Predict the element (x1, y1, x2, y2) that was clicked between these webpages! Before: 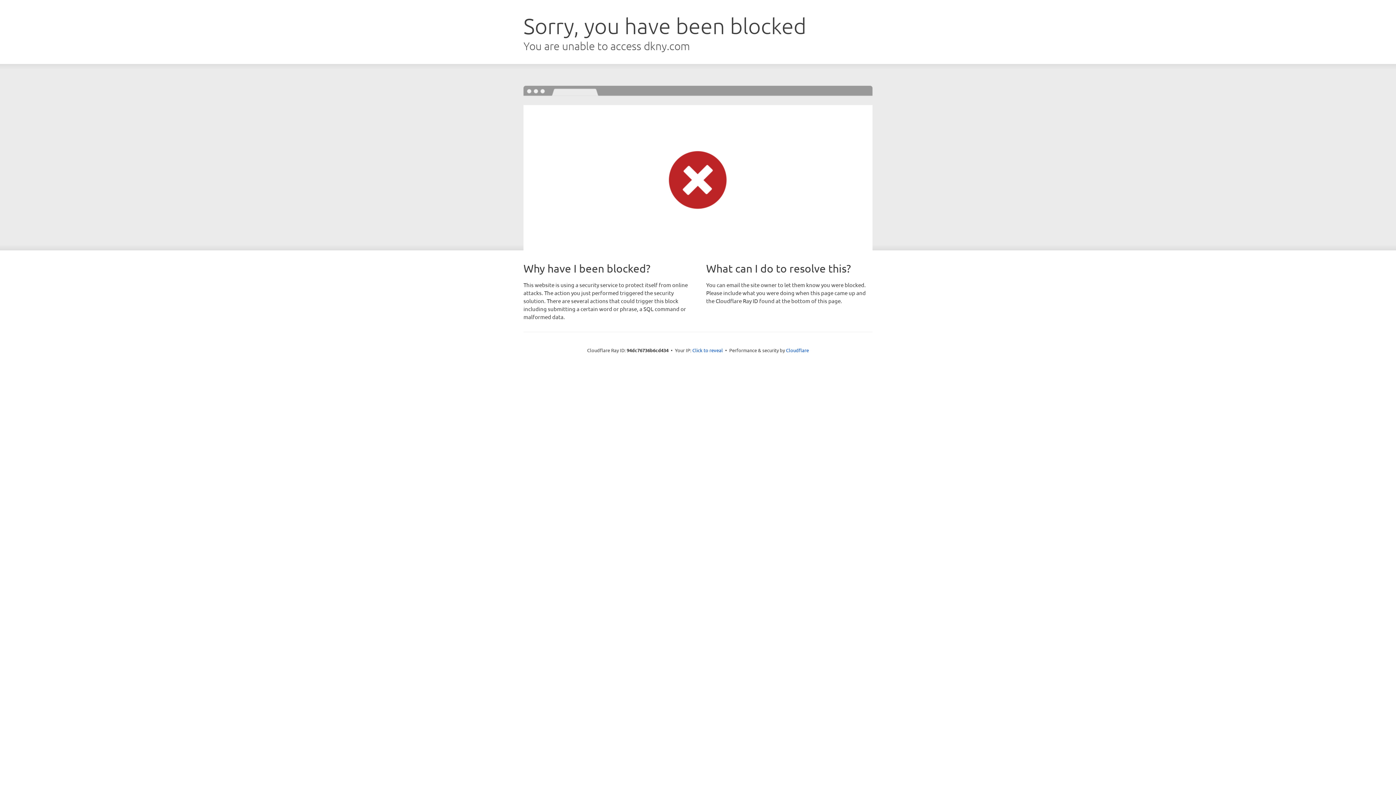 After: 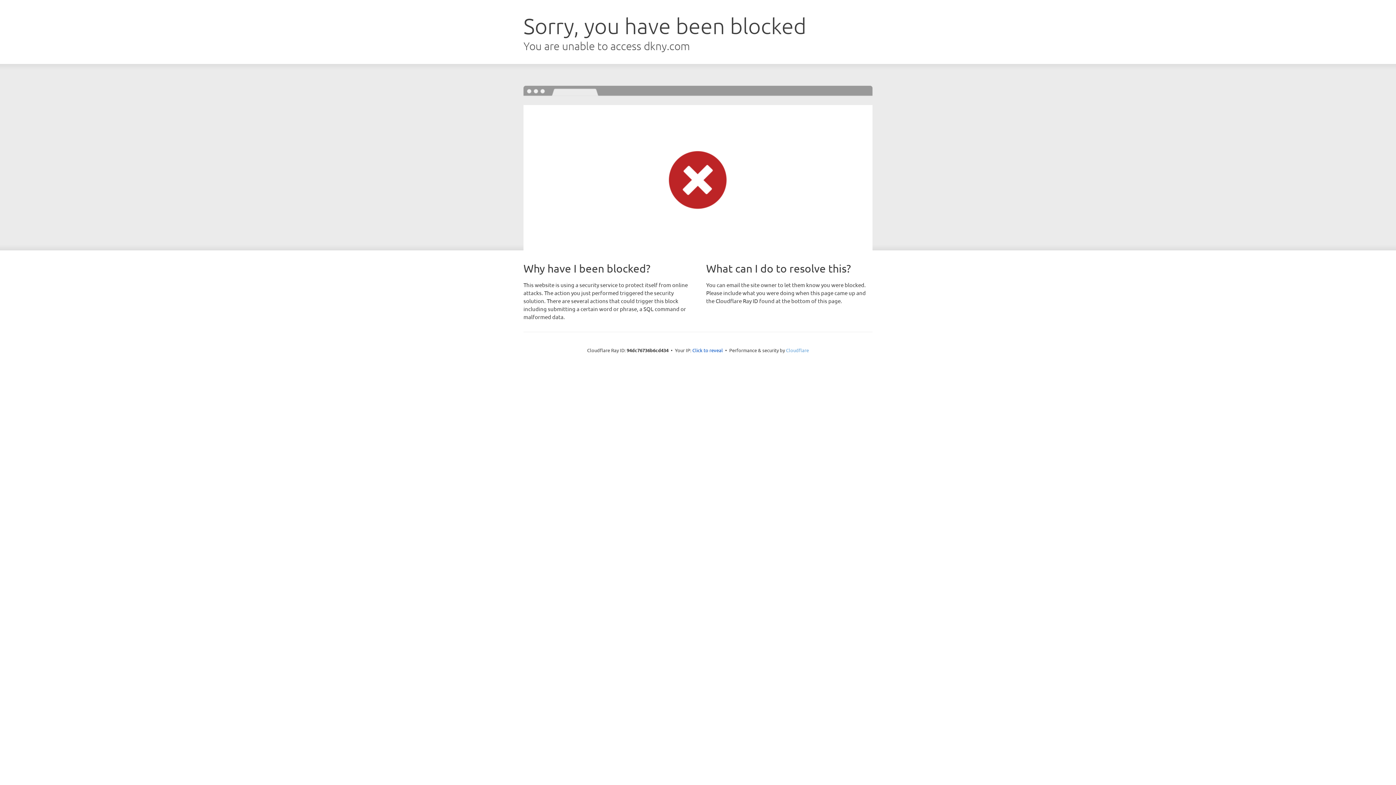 Action: bbox: (786, 347, 809, 353) label: Cloudflare